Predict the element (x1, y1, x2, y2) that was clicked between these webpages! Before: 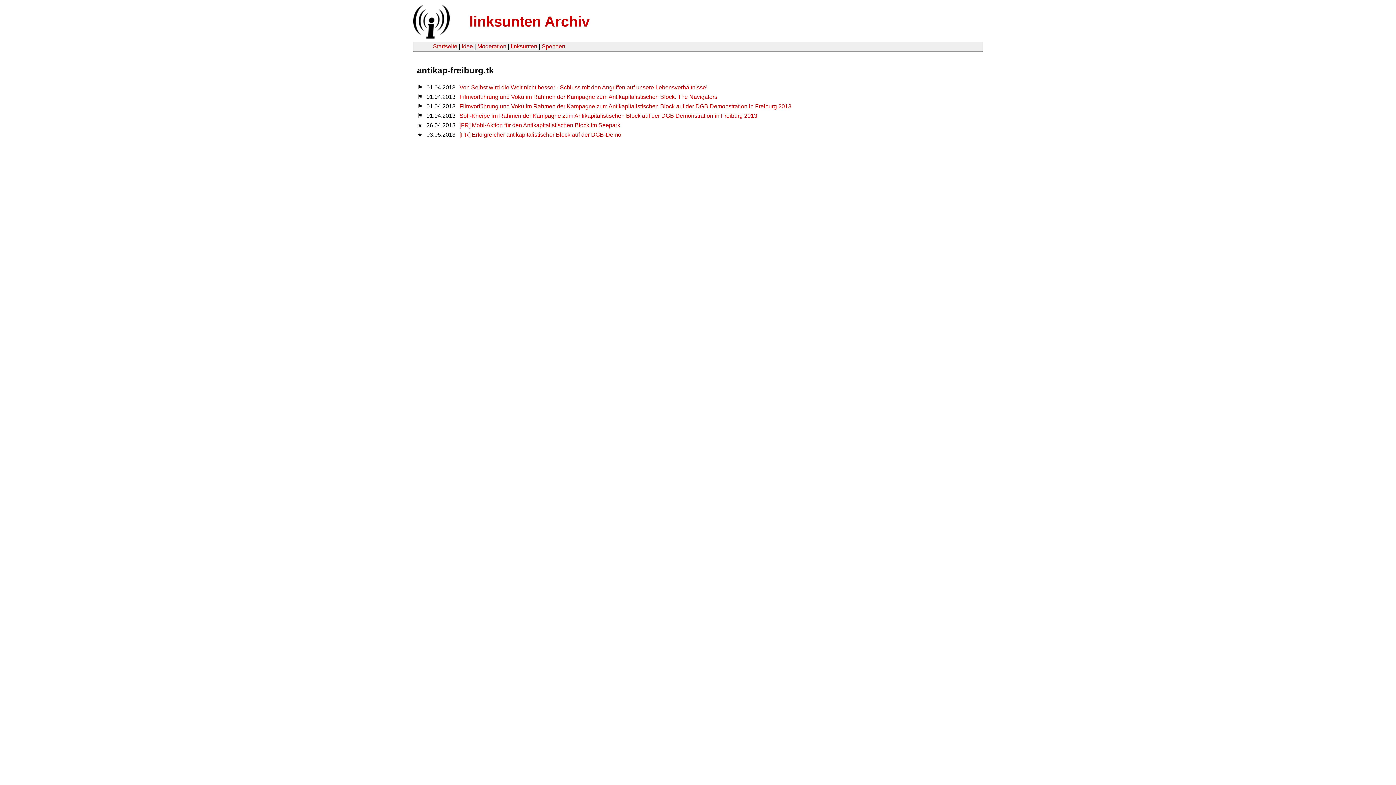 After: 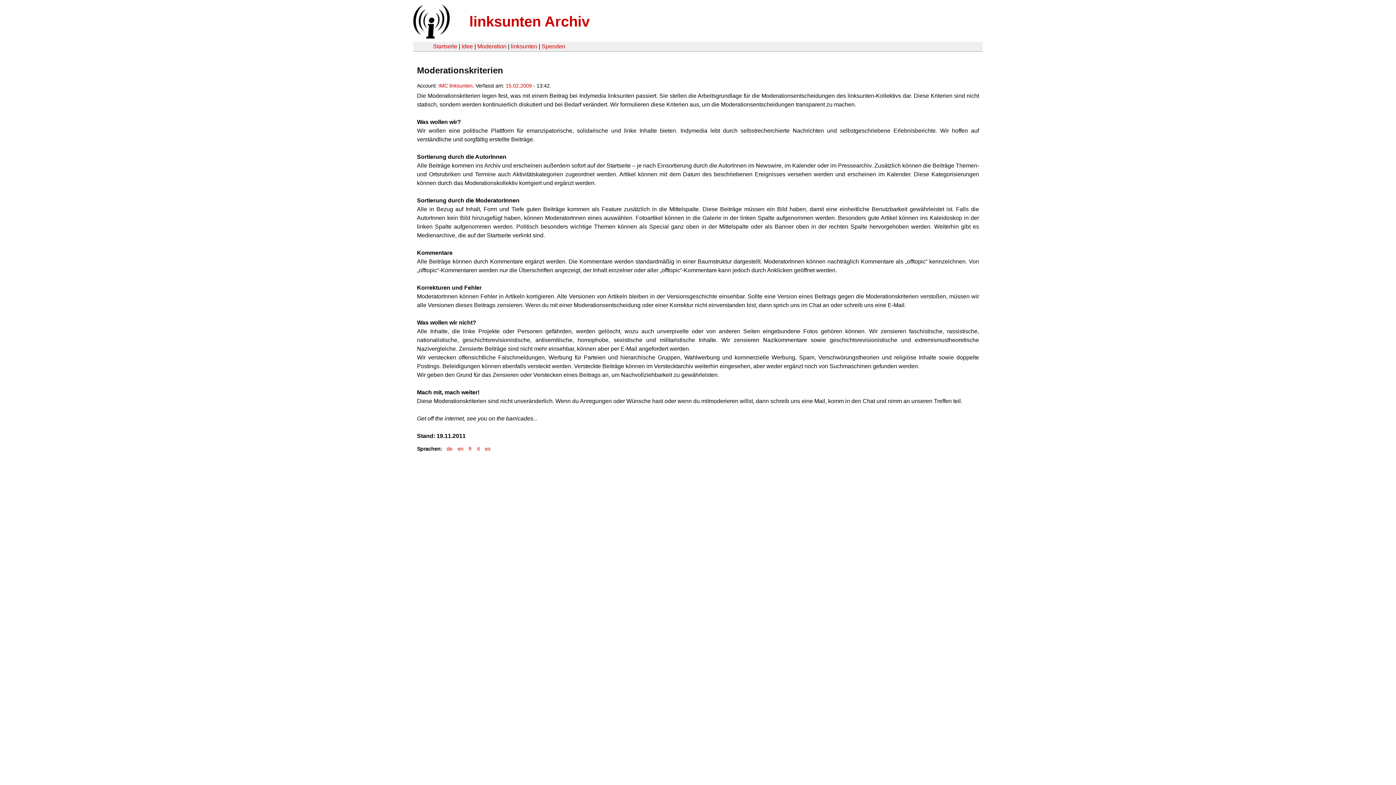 Action: bbox: (477, 43, 506, 49) label: Moderation